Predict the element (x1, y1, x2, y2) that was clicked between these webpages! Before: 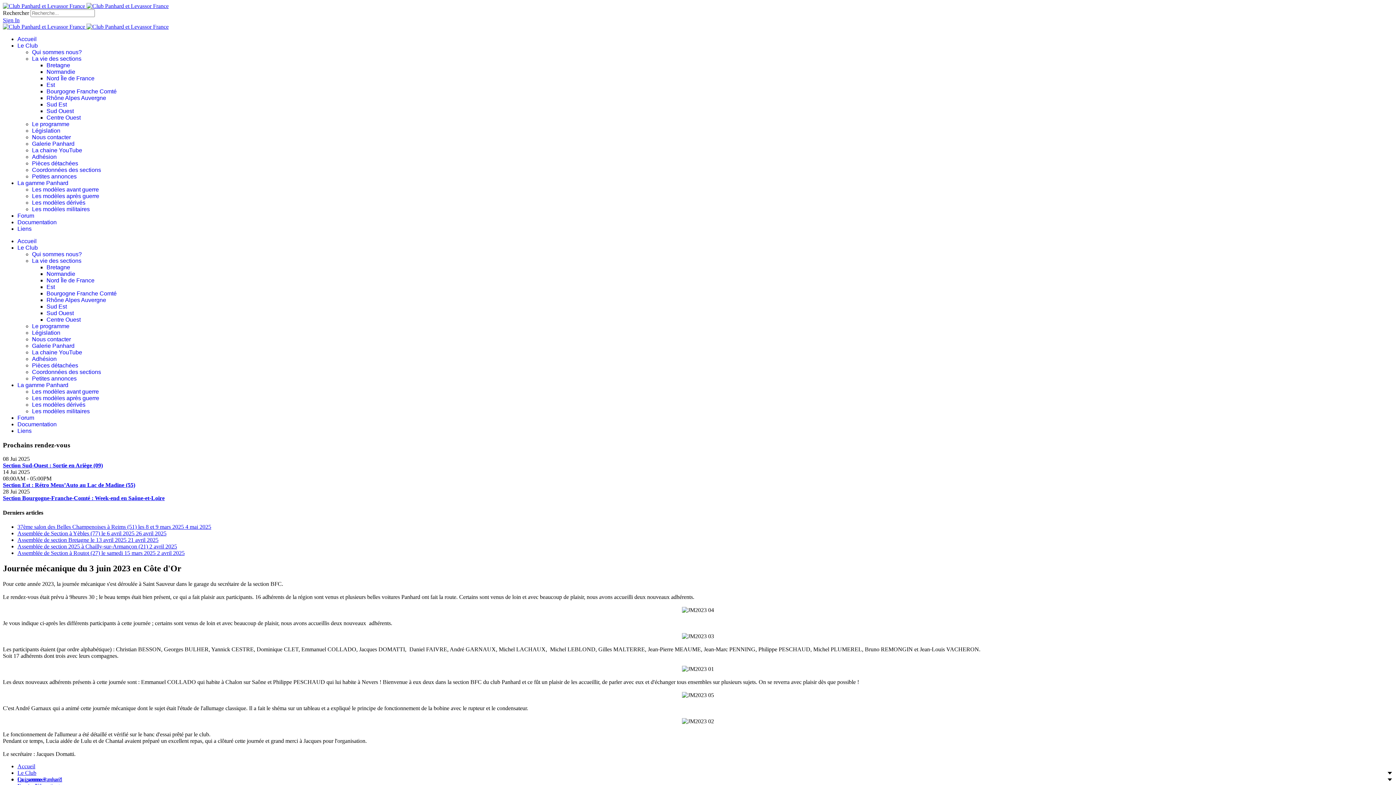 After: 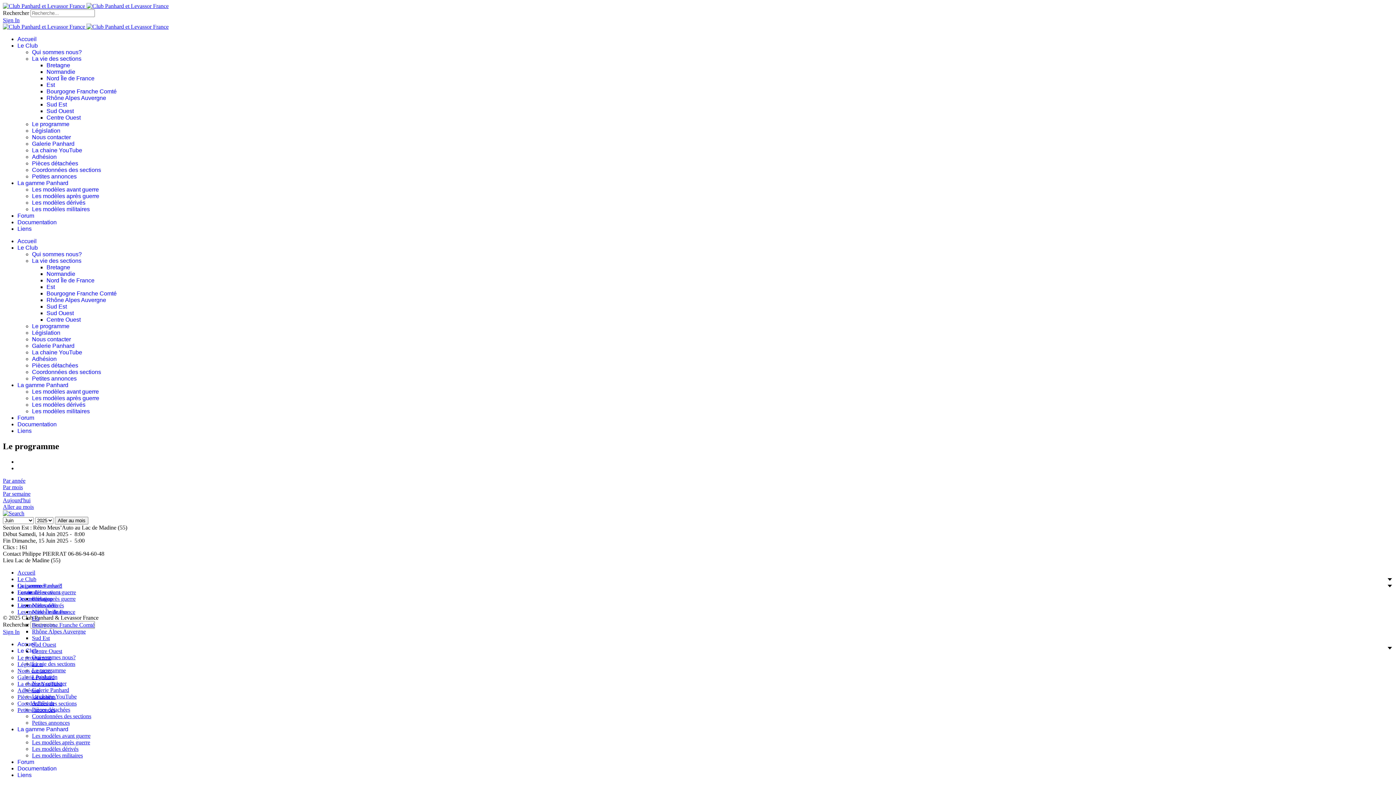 Action: bbox: (2, 482, 135, 488) label: Section Est : Rétro Meus’Auto au Lac de Madine (55)